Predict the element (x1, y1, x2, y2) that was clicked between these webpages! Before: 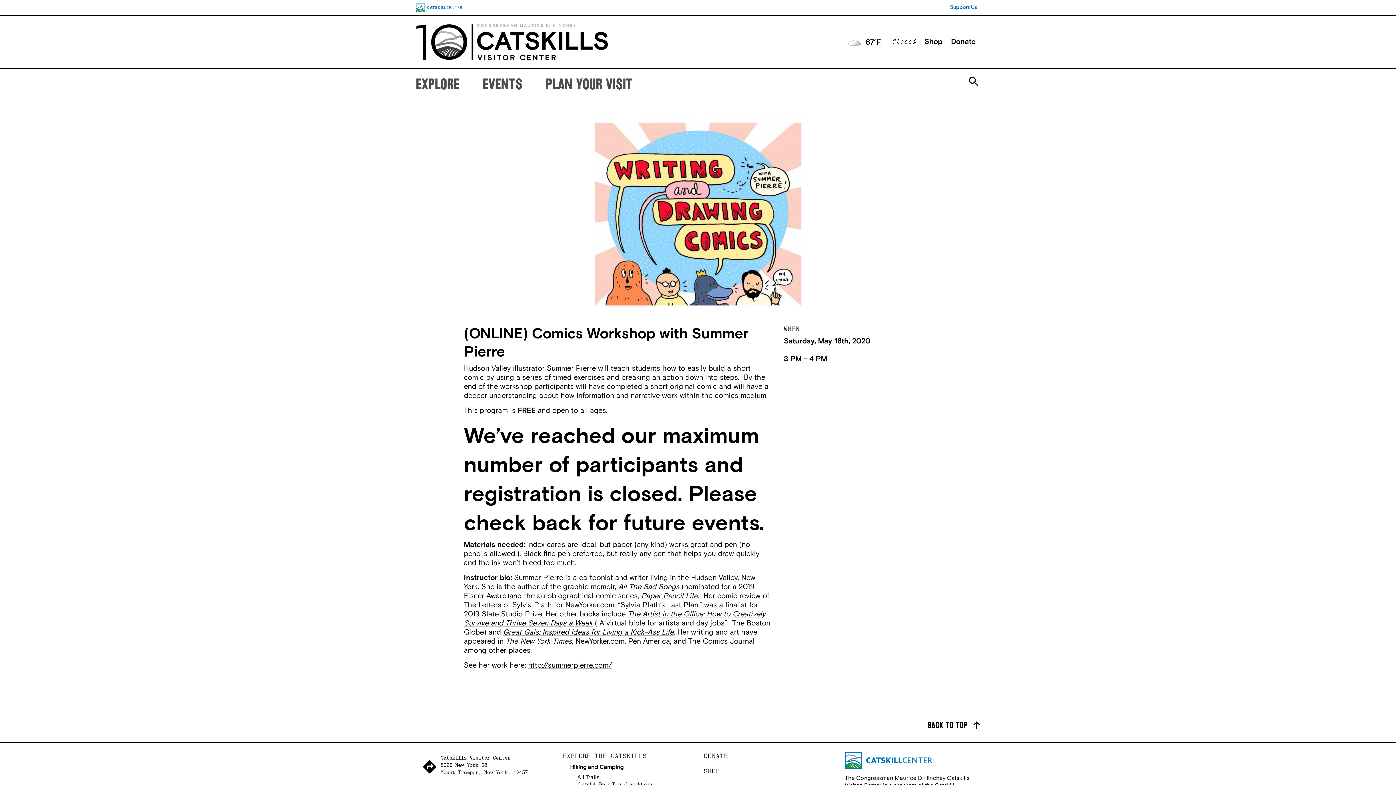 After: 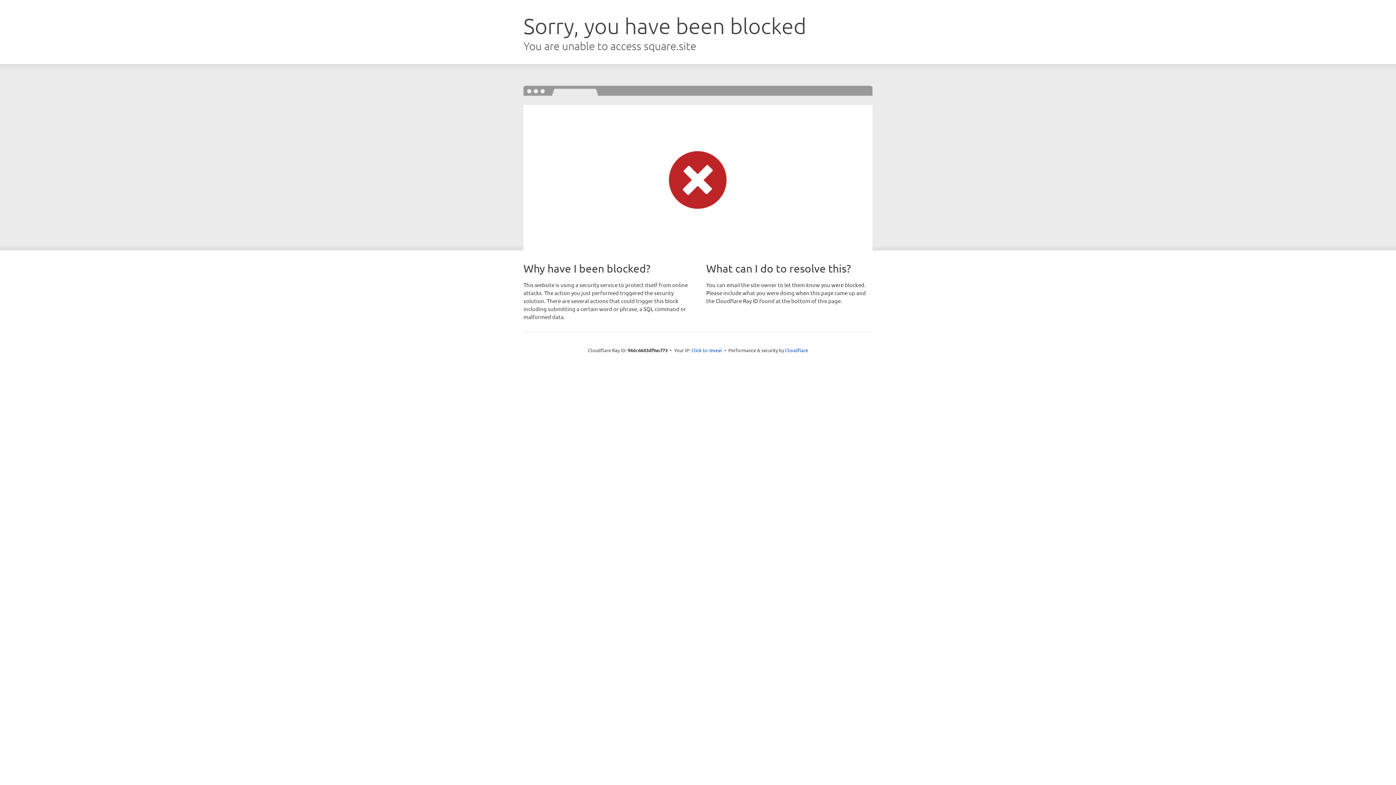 Action: bbox: (703, 767, 719, 776) label: SHOP